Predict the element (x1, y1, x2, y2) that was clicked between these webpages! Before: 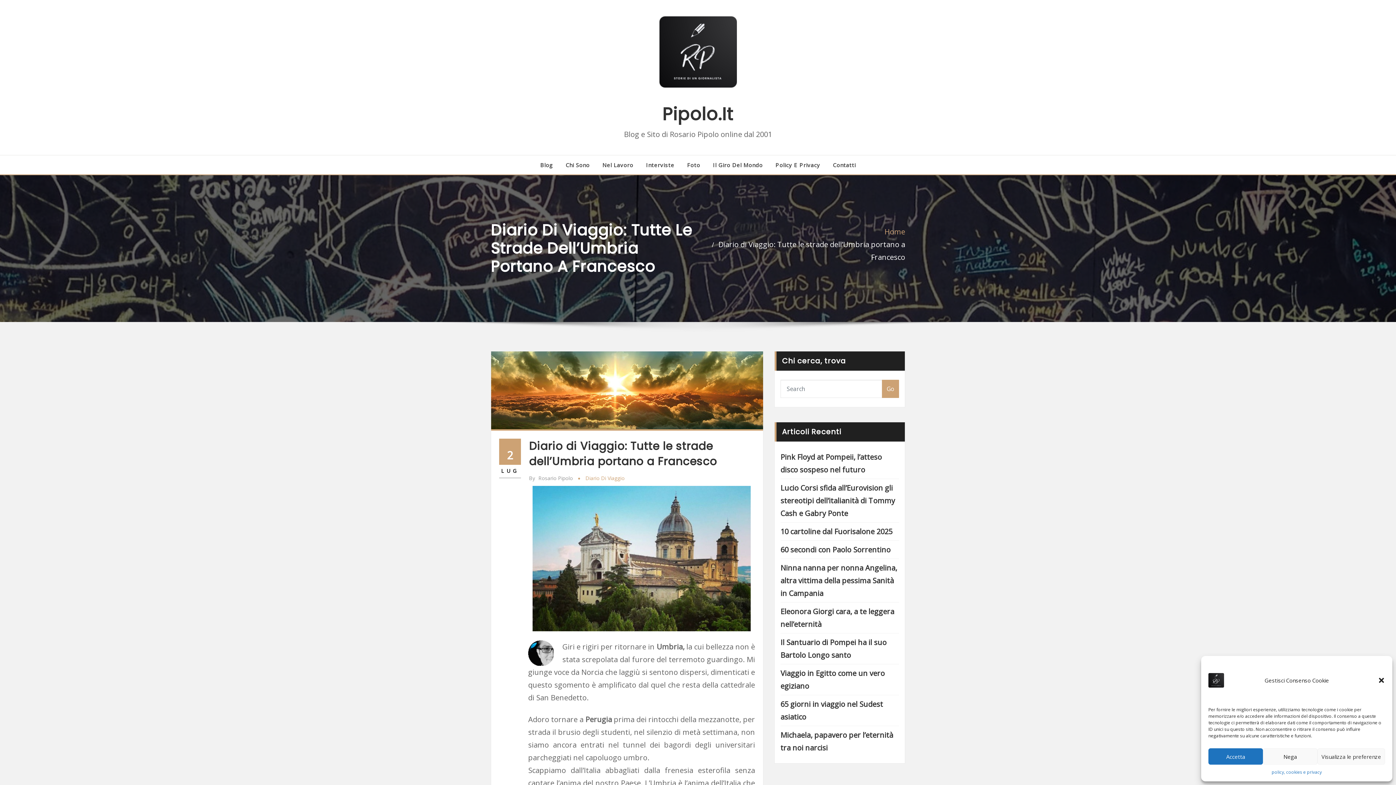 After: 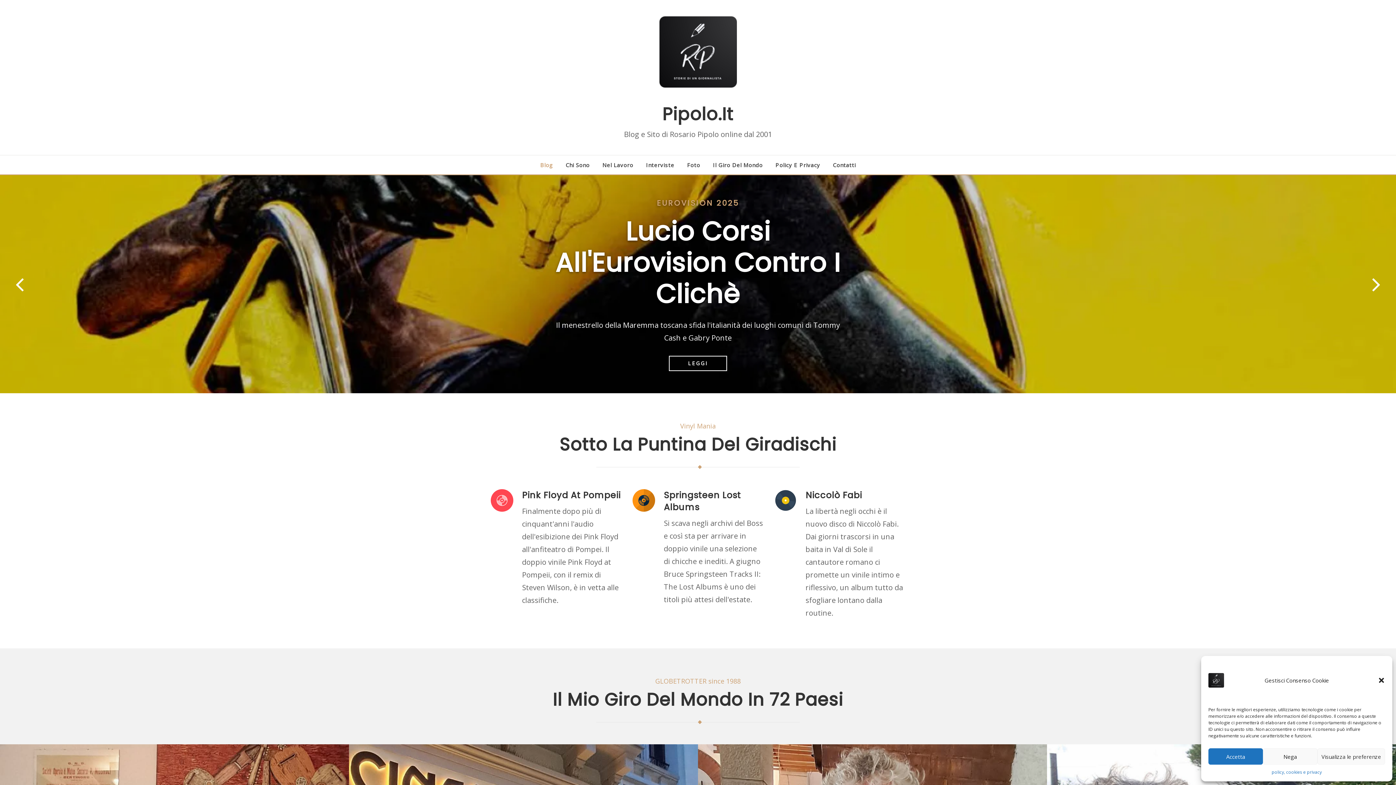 Action: bbox: (540, 160, 553, 169) label: Blog